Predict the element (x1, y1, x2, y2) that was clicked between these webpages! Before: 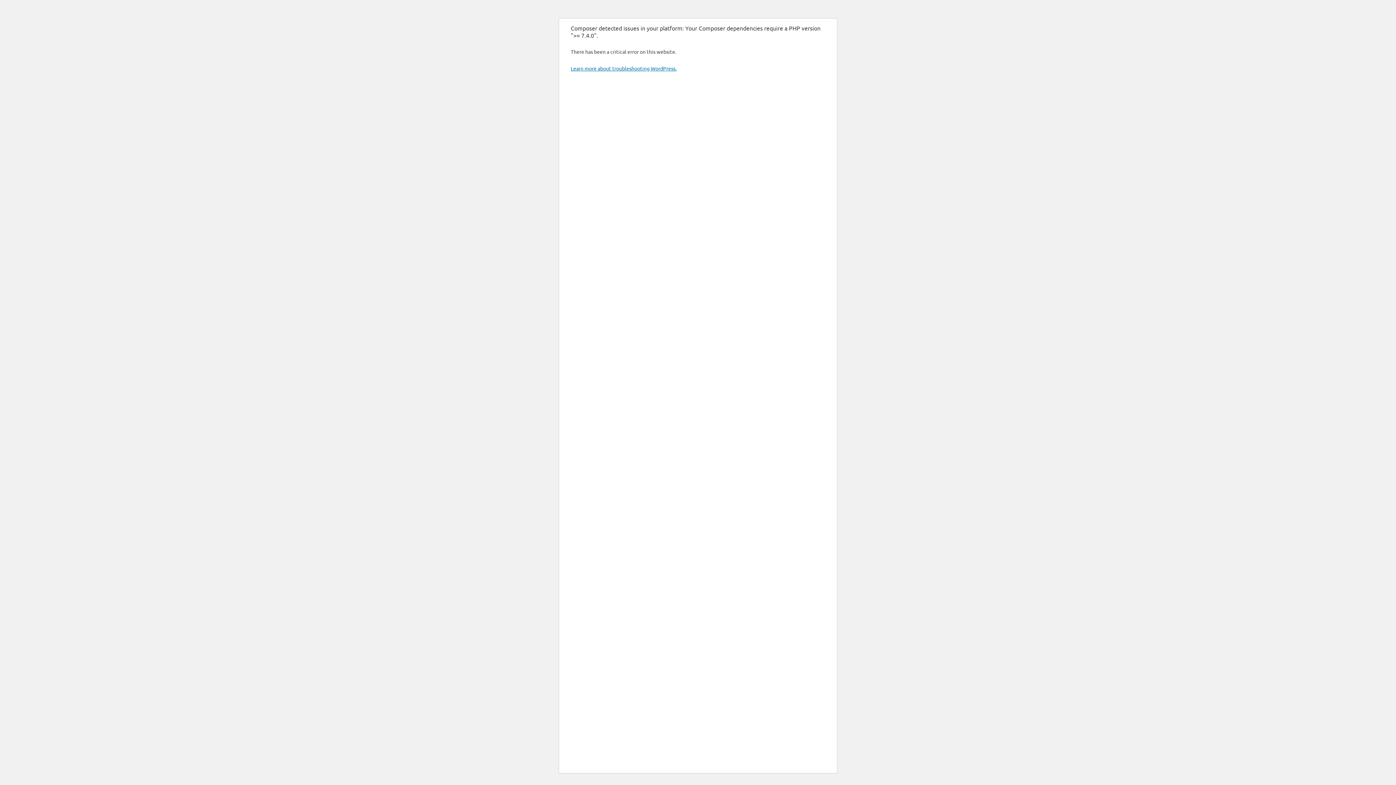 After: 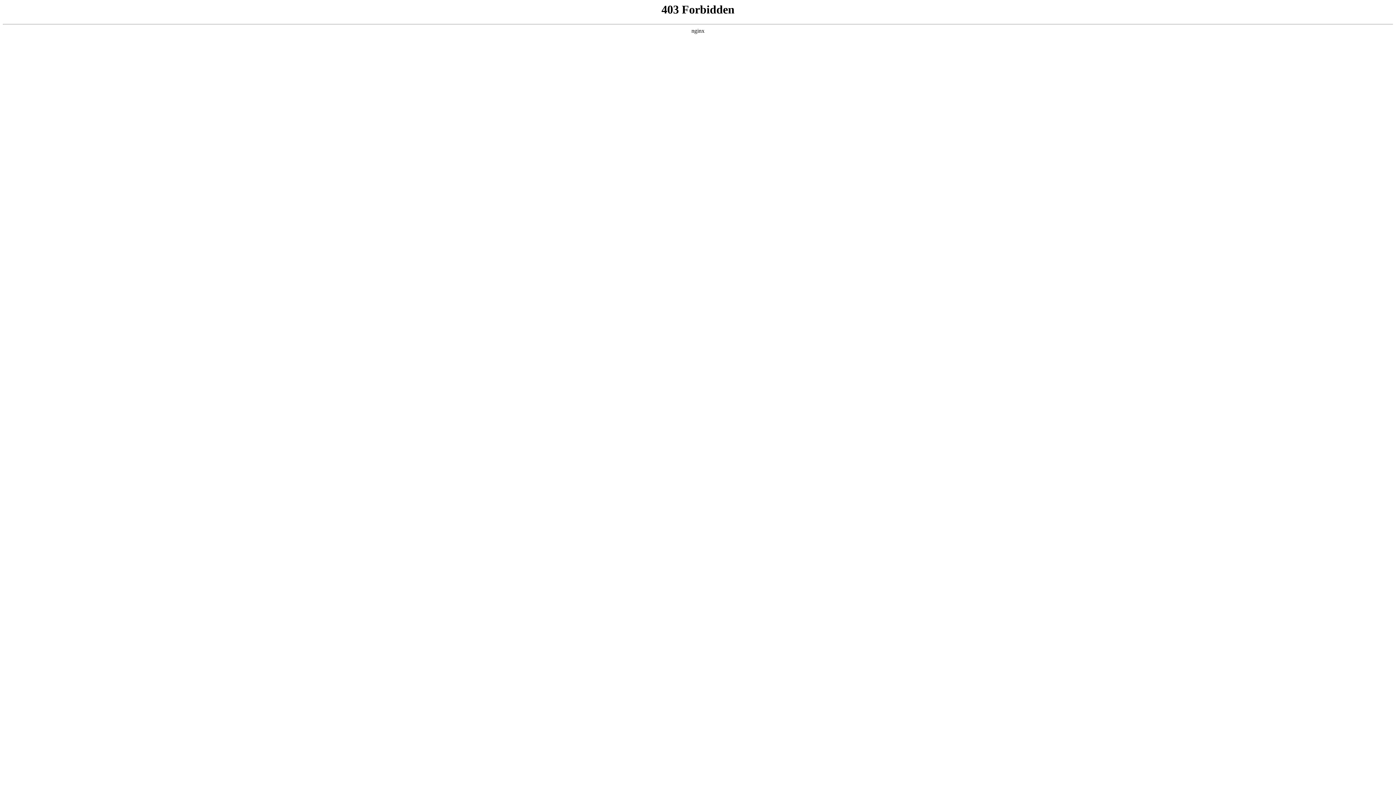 Action: label: Learn more about troubleshooting WordPress. bbox: (570, 65, 676, 71)